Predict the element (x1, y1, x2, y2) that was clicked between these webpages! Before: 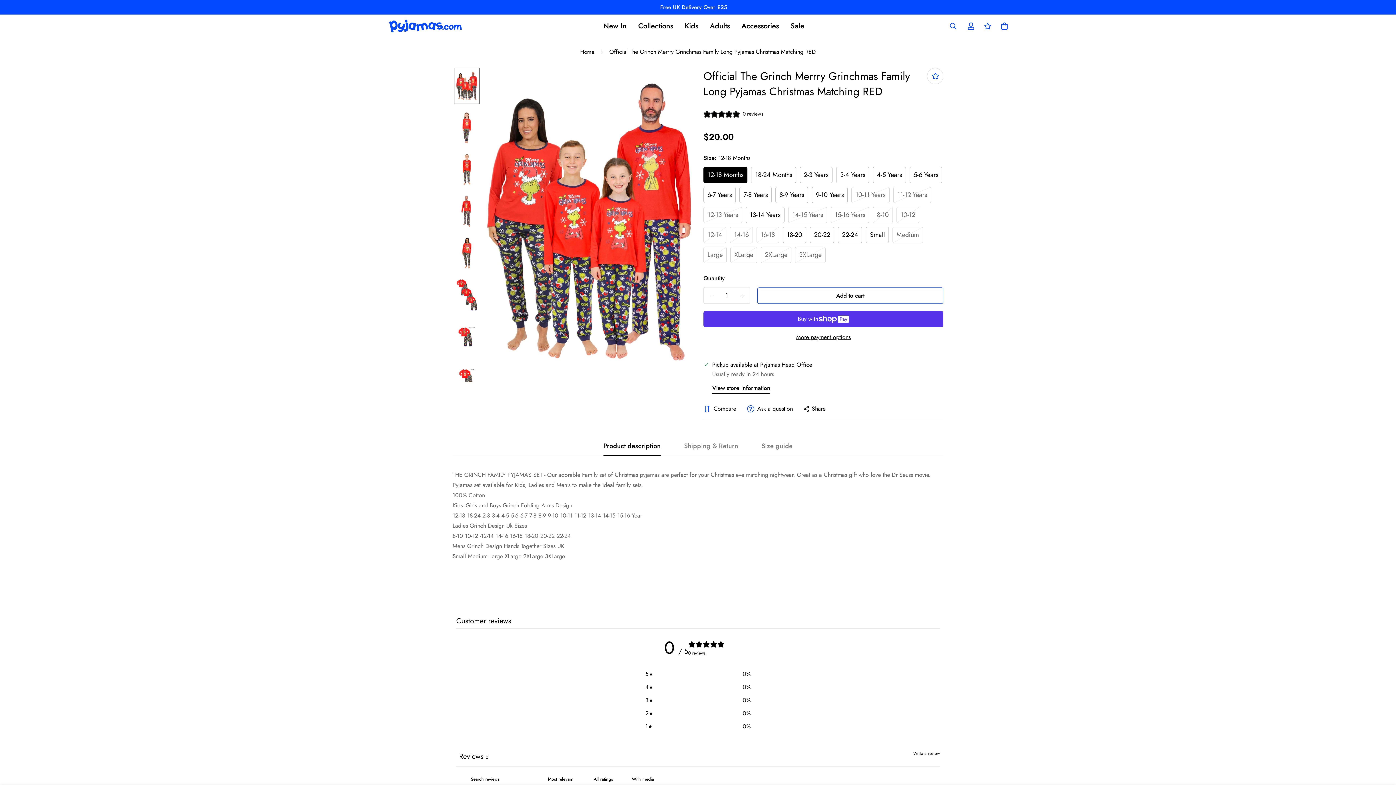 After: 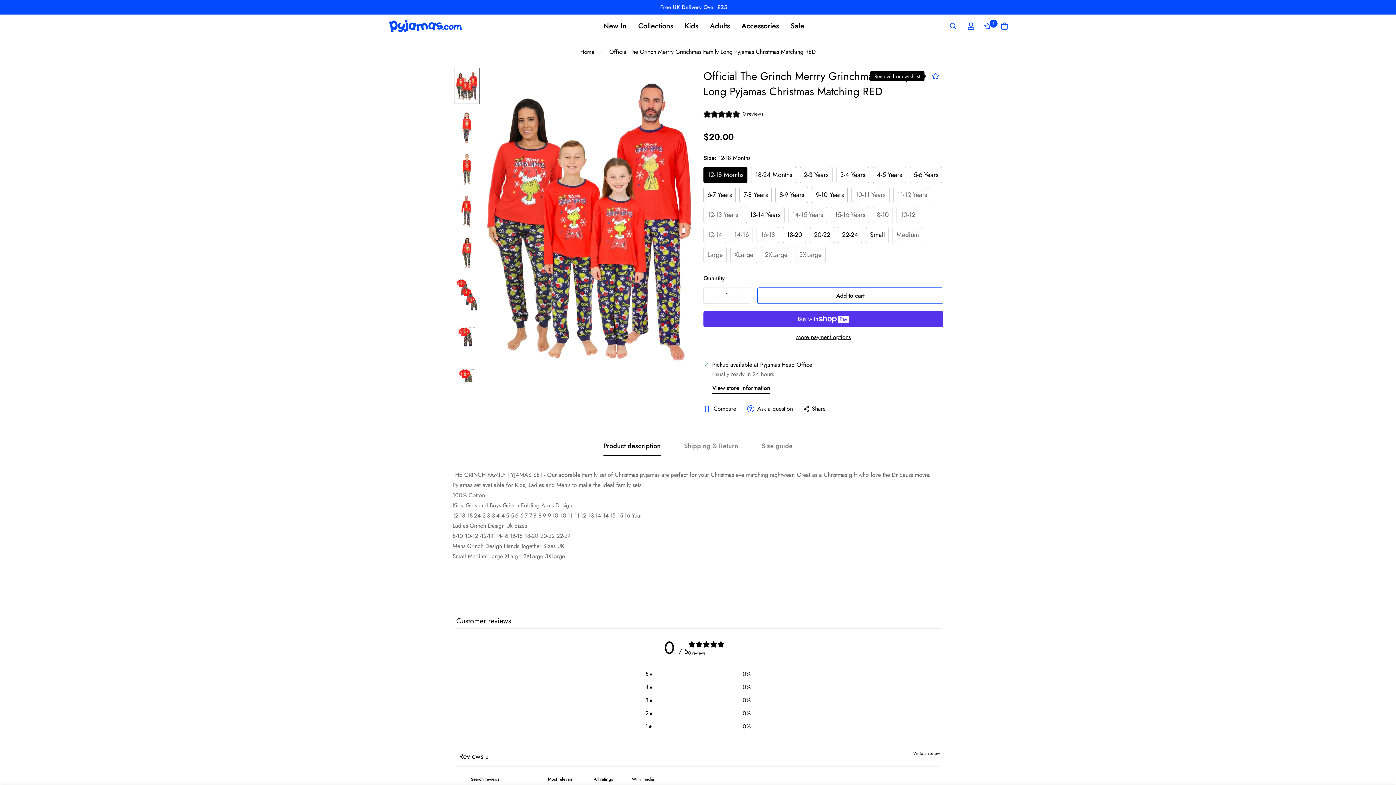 Action: bbox: (927, 68, 943, 84)